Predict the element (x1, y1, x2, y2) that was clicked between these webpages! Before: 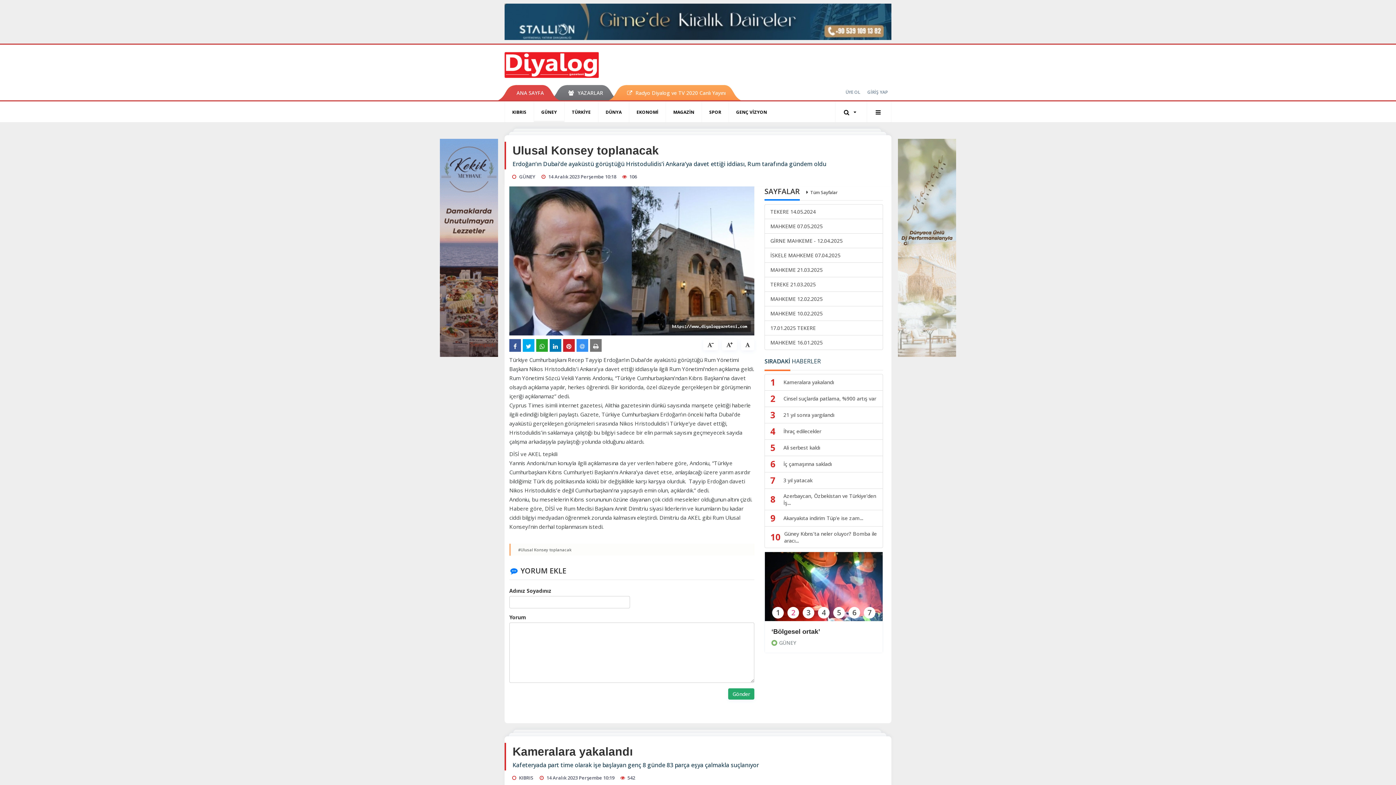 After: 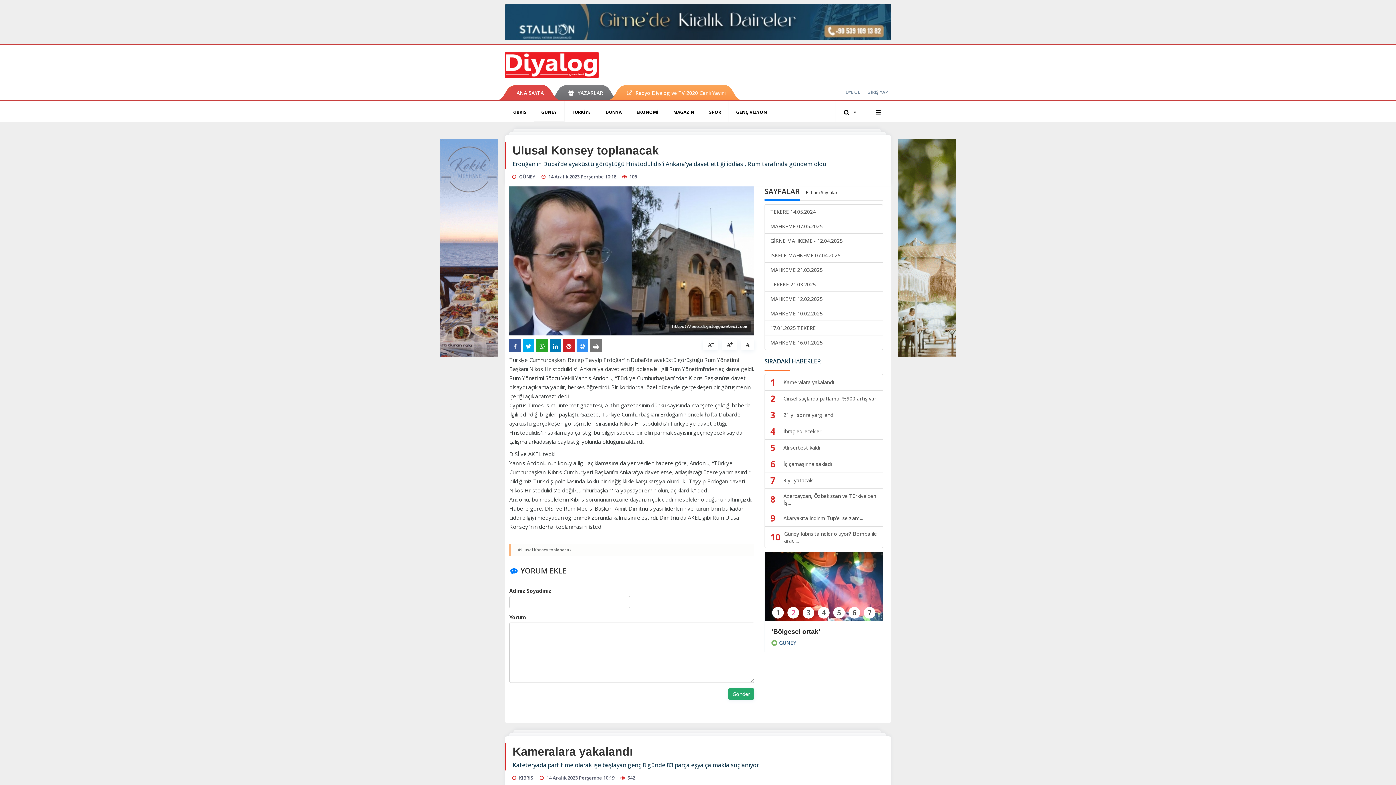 Action: label: GÜNEY bbox: (779, 640, 796, 646)